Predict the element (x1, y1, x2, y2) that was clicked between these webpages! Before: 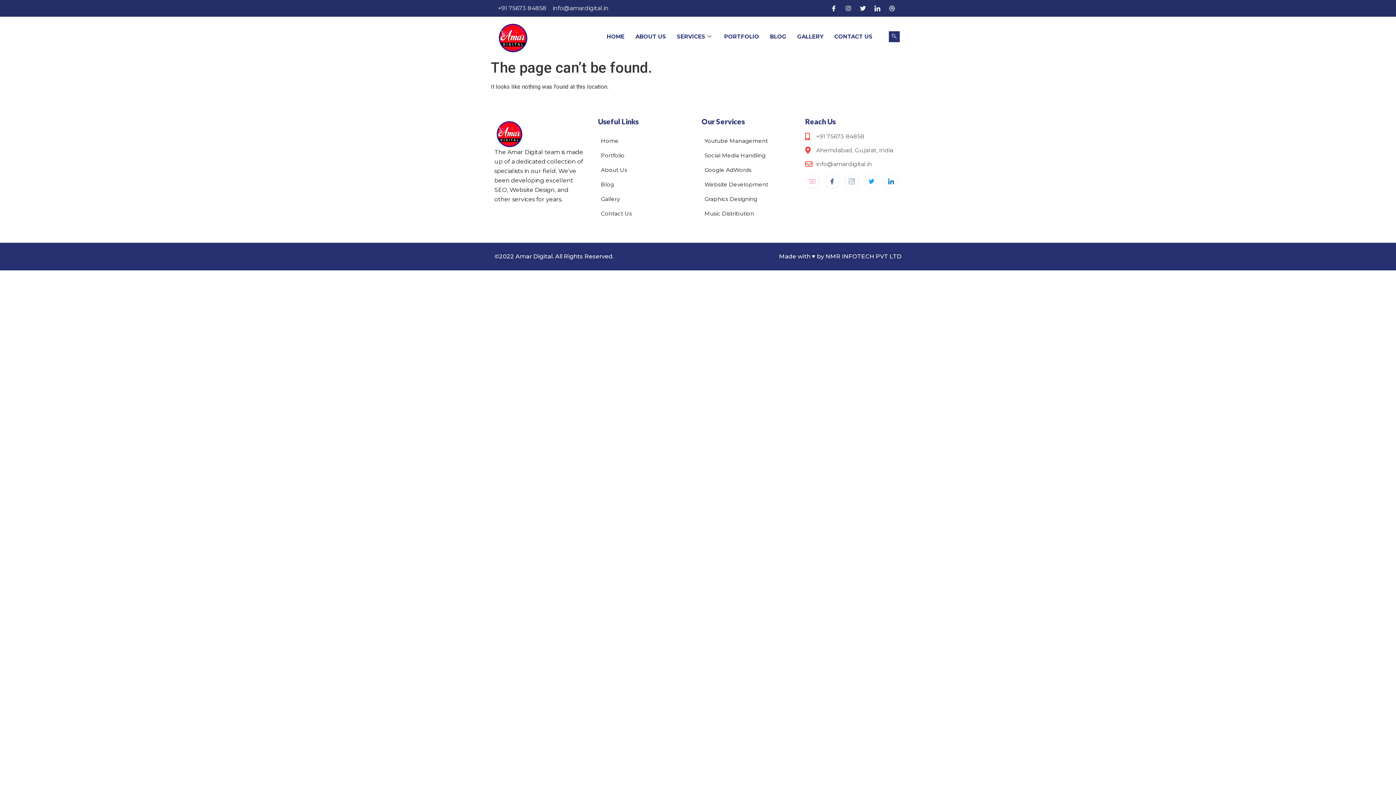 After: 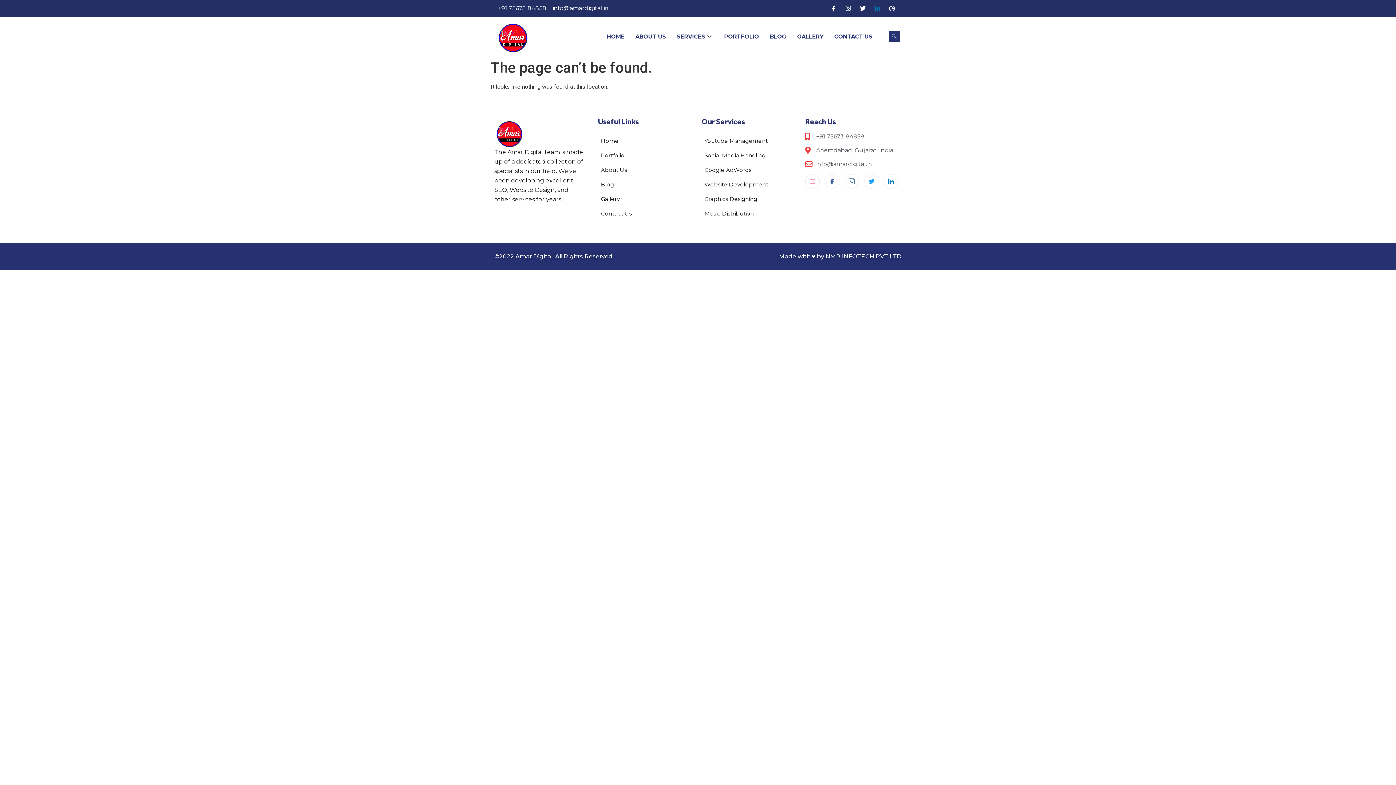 Action: bbox: (872, 2, 883, 13) label: LinkedIn